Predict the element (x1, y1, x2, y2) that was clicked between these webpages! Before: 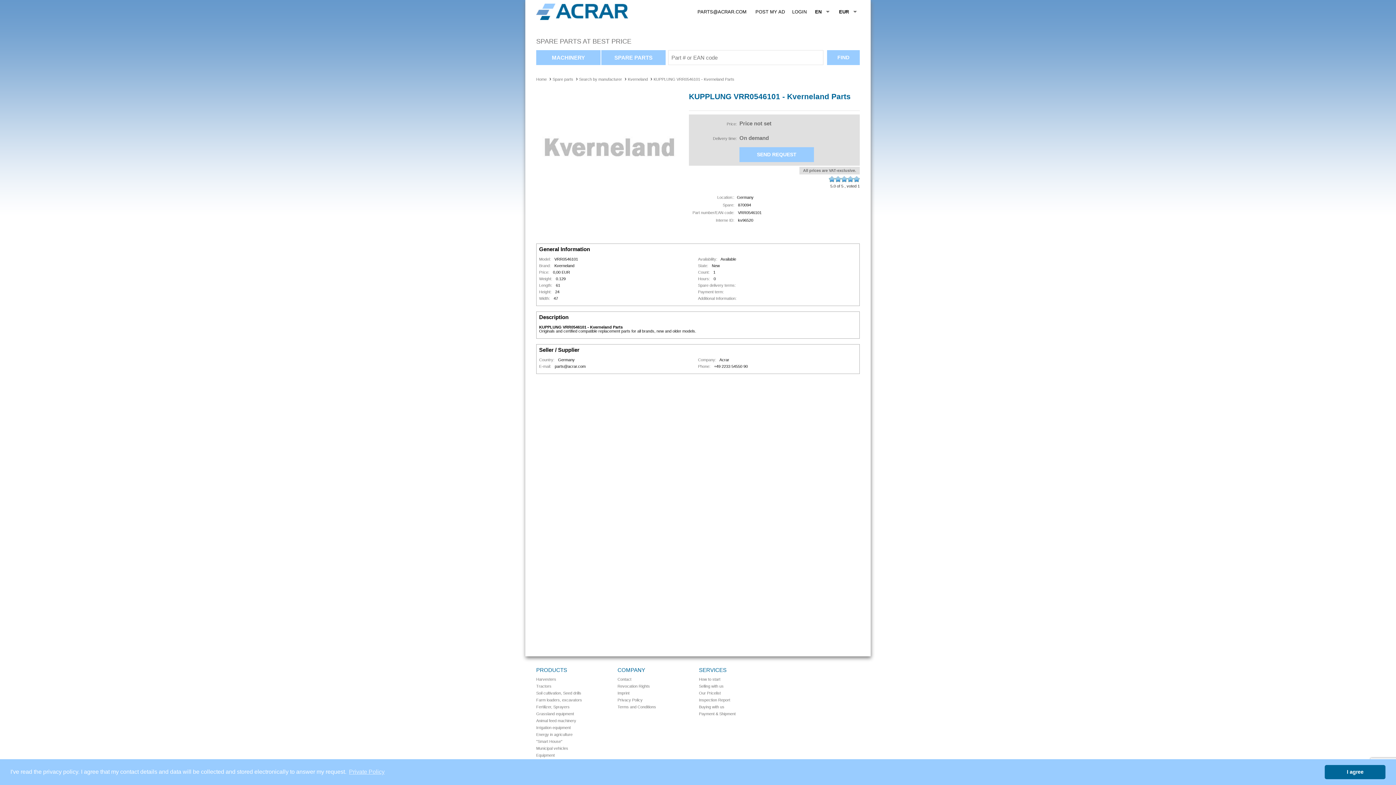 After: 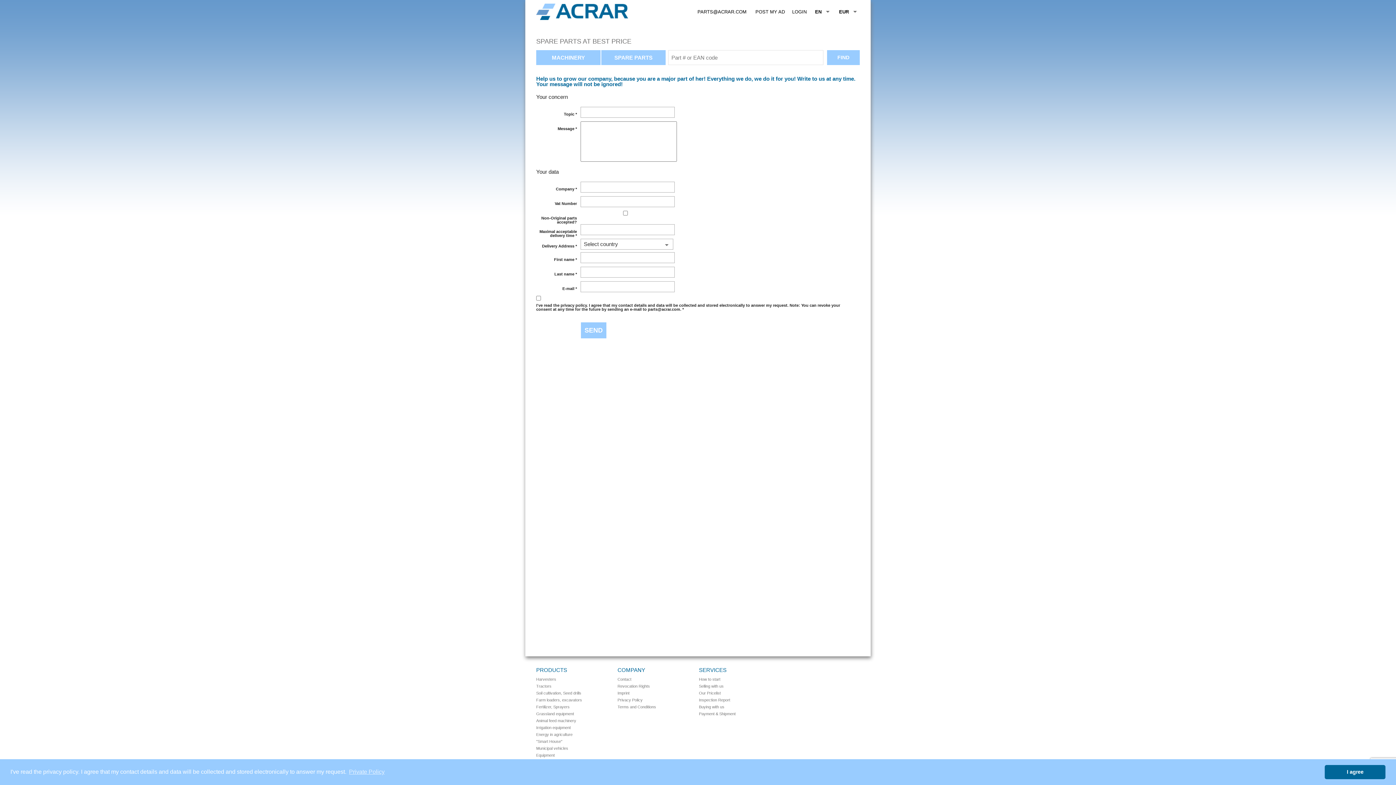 Action: bbox: (617, 677, 631, 681) label: Contact